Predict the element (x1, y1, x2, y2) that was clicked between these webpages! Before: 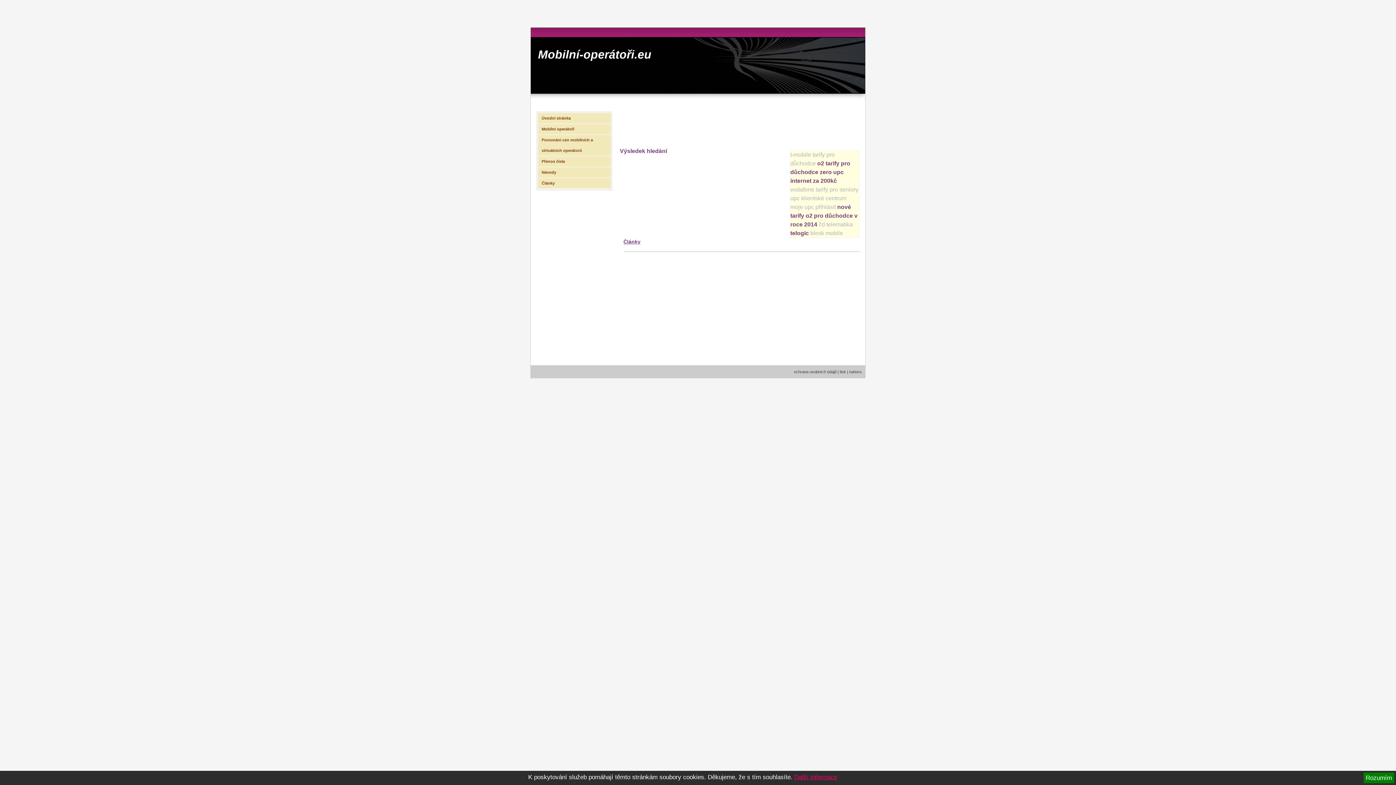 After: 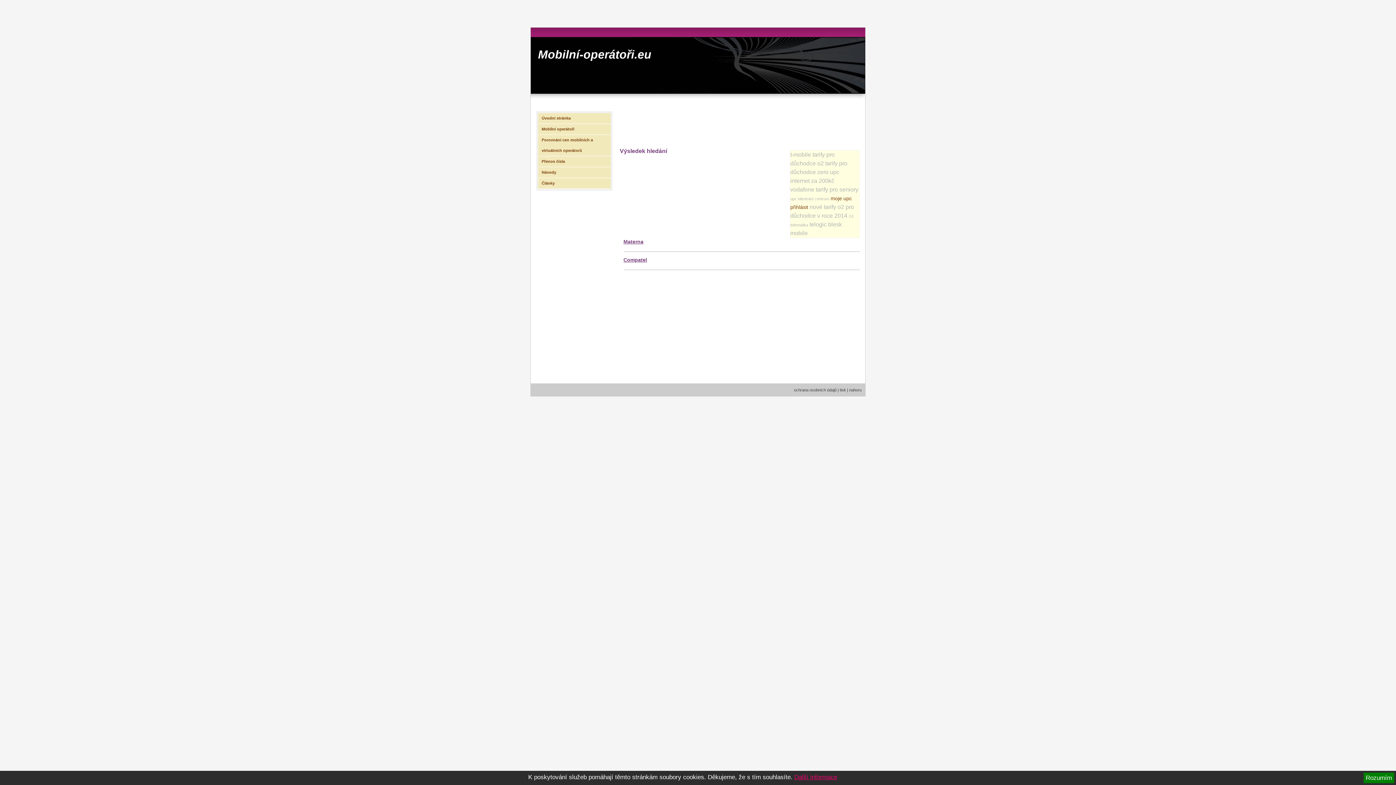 Action: bbox: (790, 230, 809, 236) label: telogic